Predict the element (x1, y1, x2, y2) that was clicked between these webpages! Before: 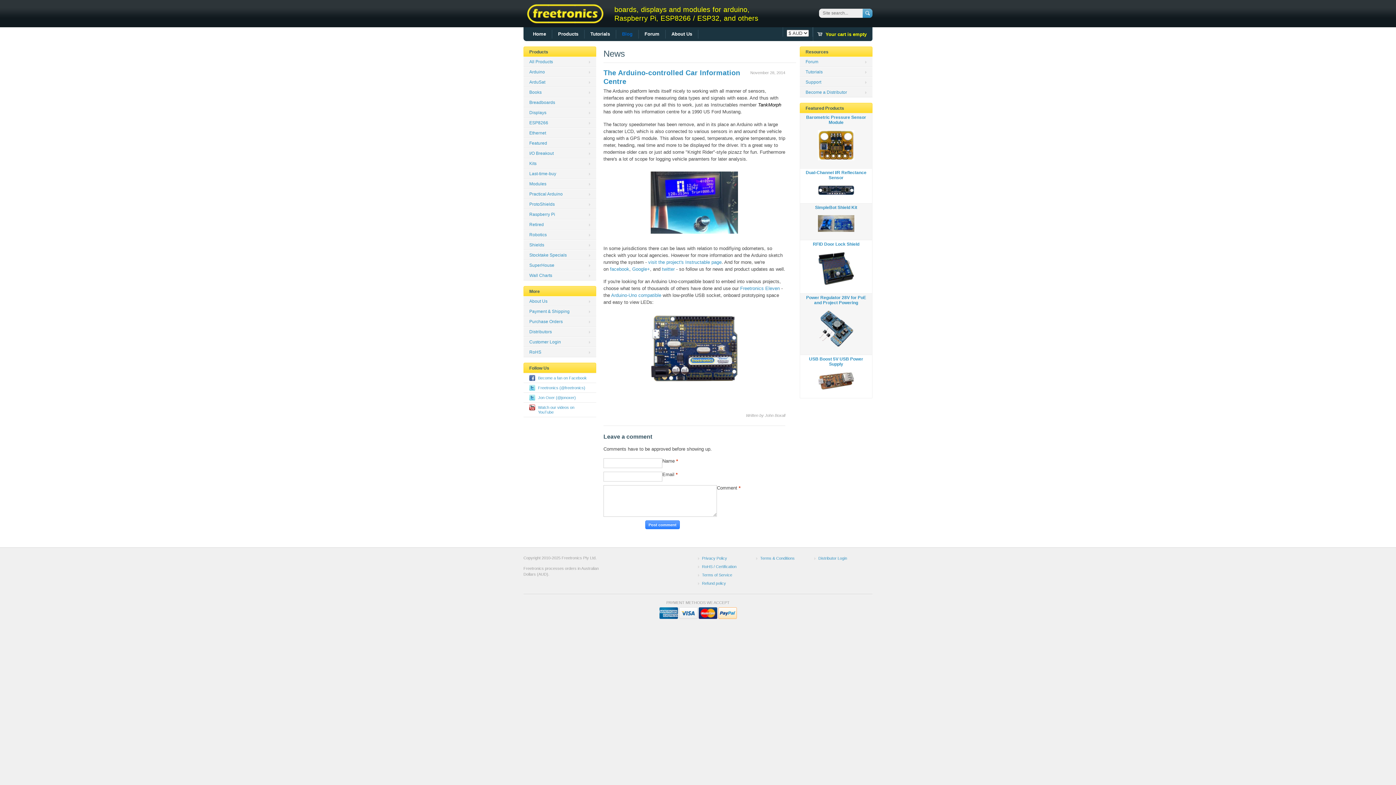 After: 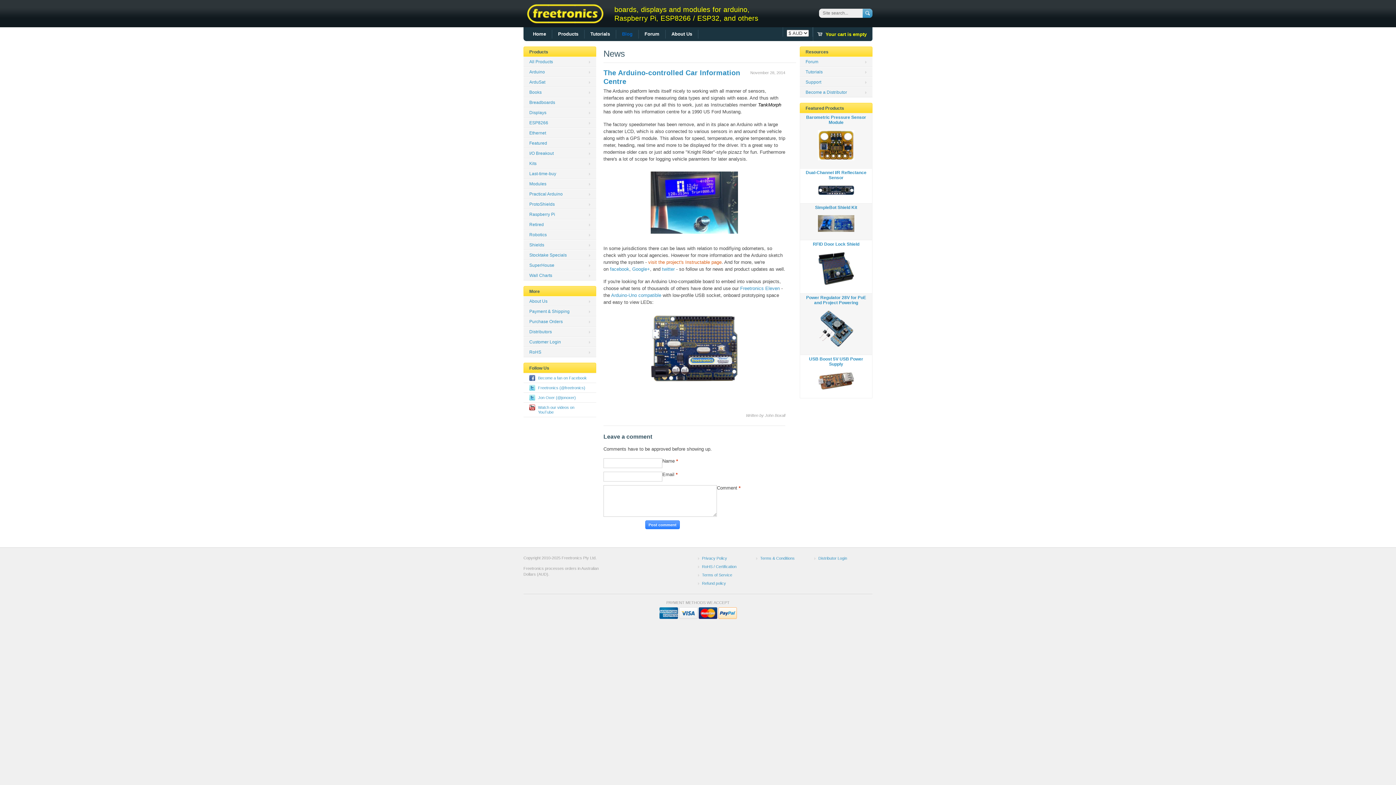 Action: label: visit the project's Instructable page bbox: (648, 259, 721, 265)